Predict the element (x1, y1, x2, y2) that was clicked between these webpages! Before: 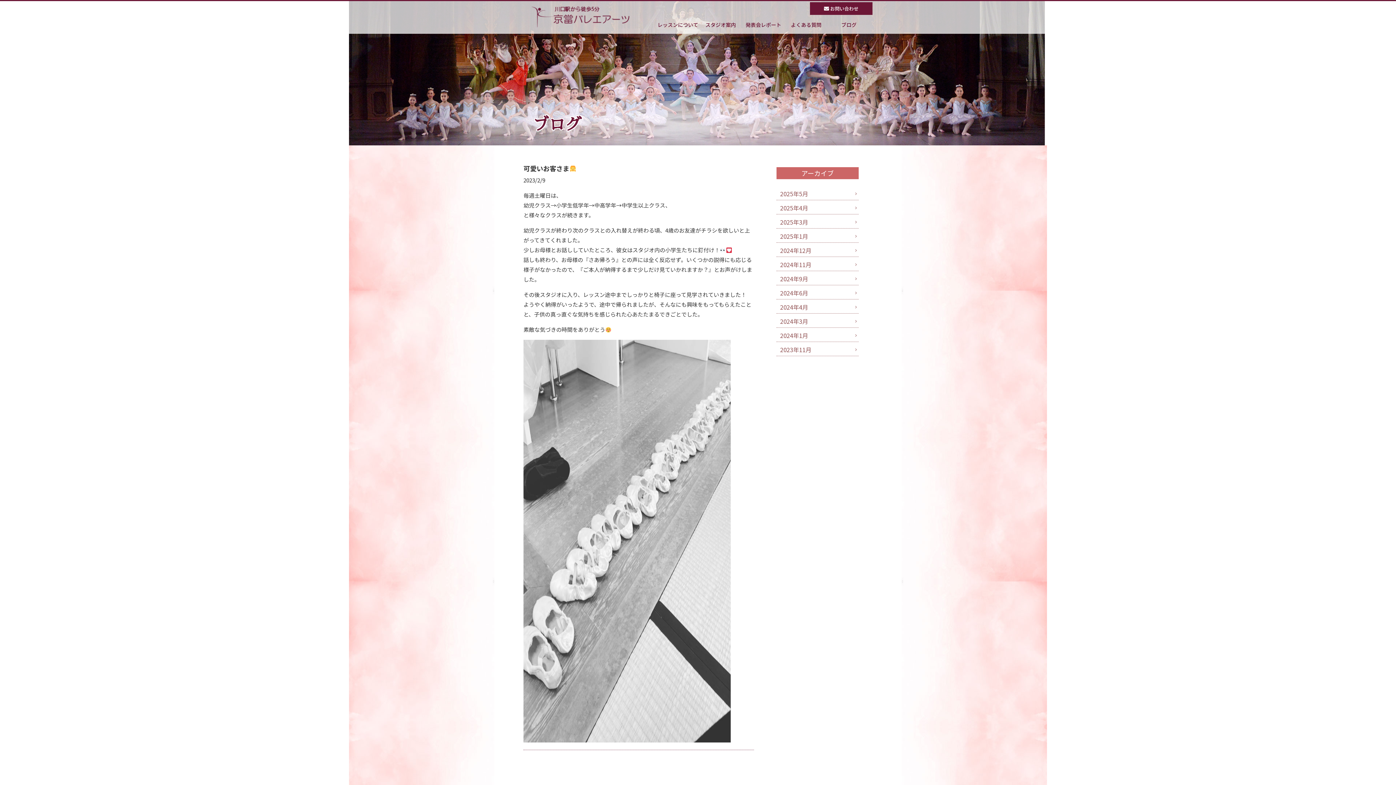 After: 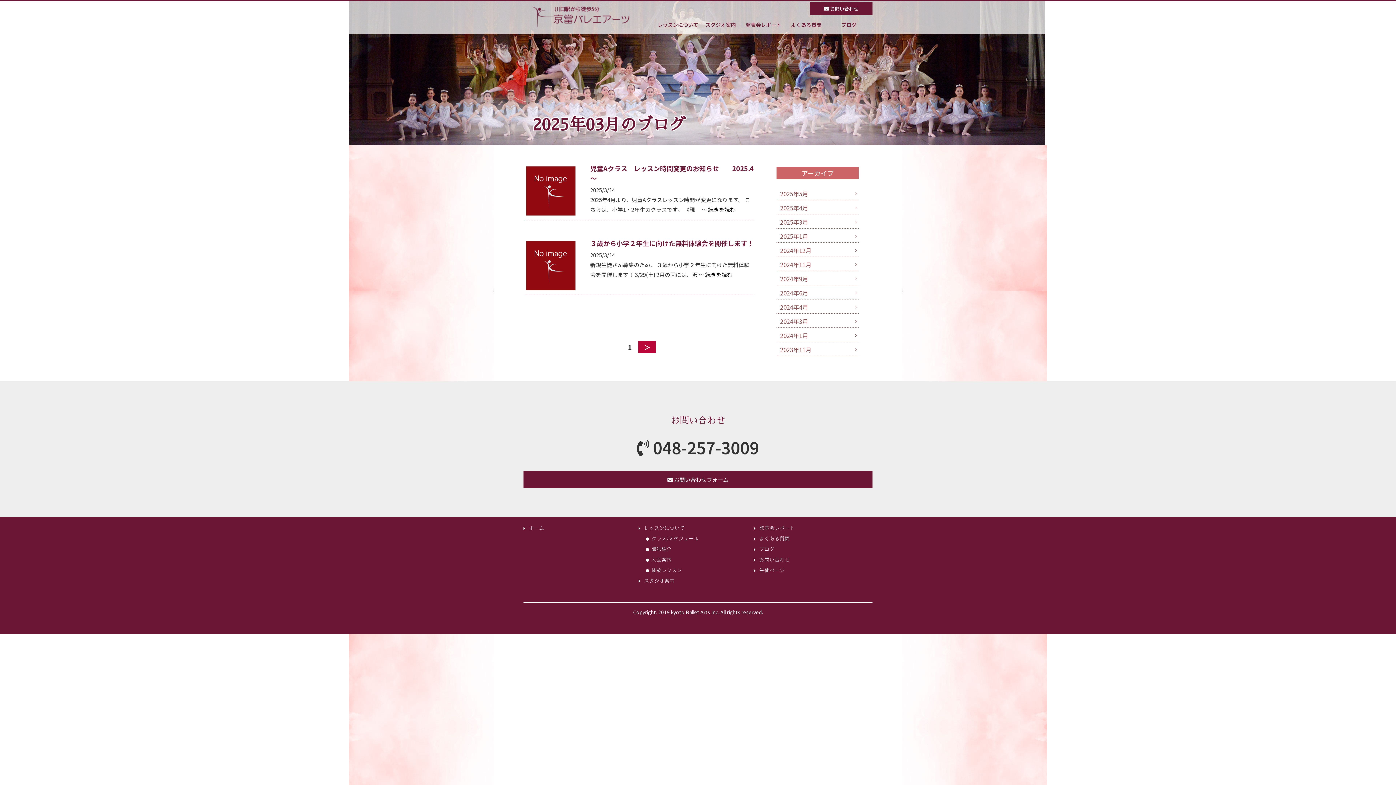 Action: label: 2025年3月 bbox: (776, 216, 858, 228)